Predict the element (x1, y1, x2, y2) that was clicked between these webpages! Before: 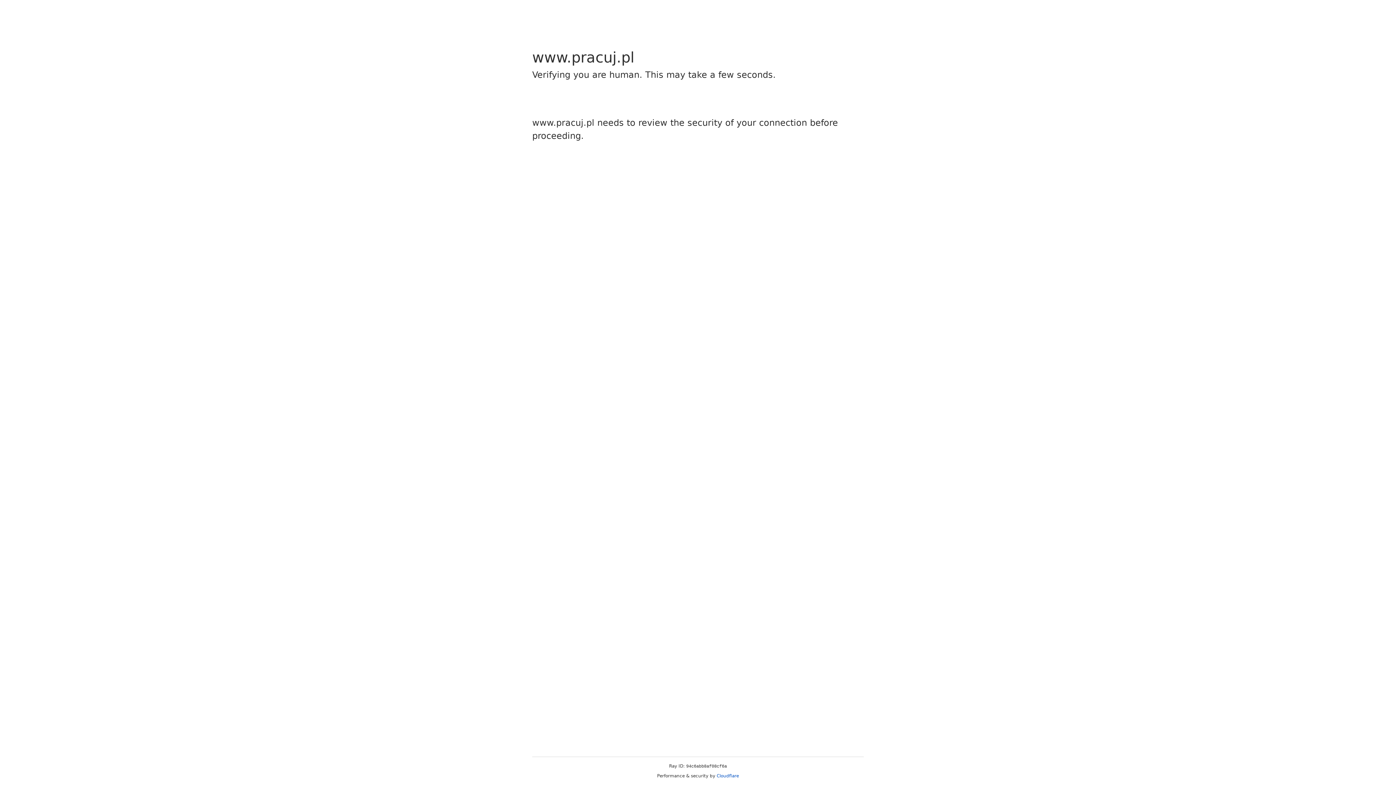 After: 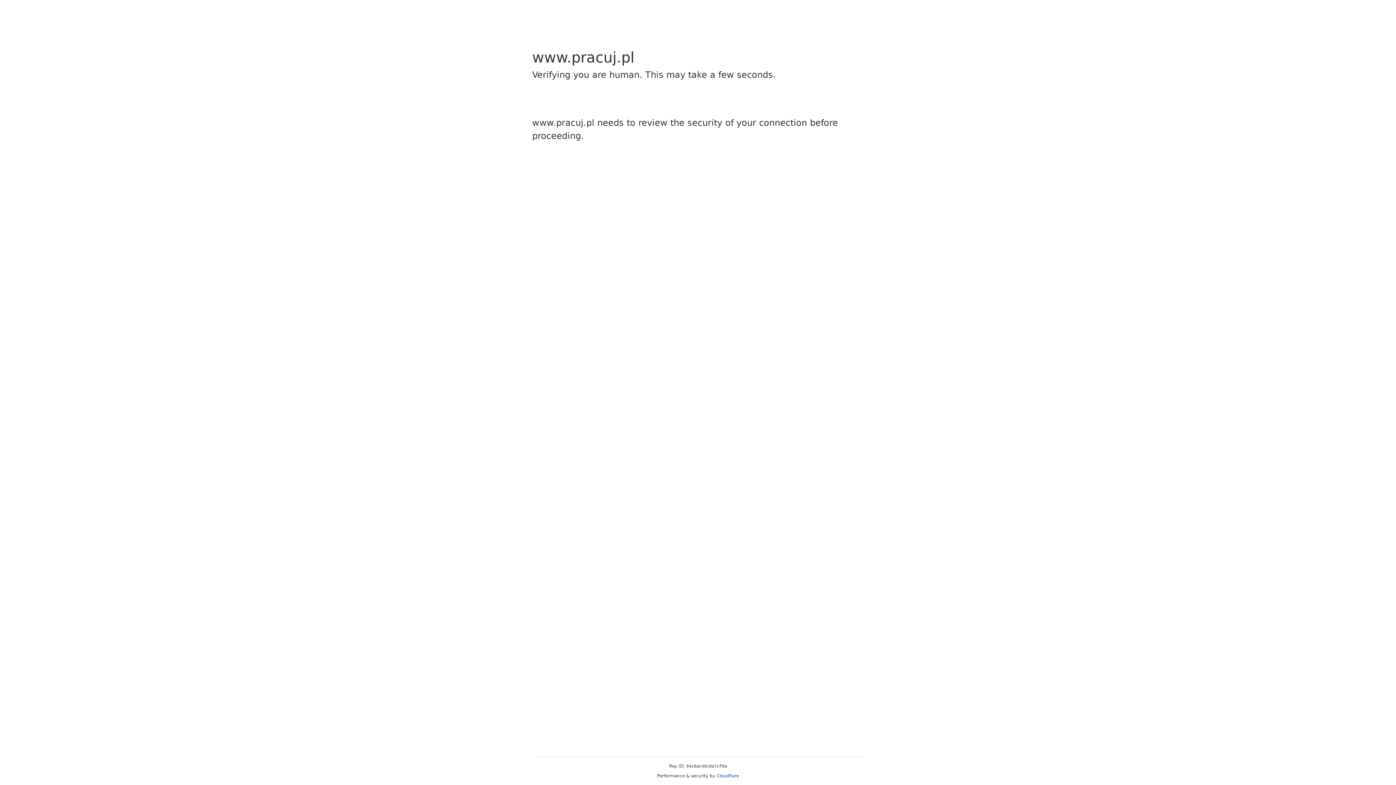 Action: label: Cloudflare bbox: (716, 773, 739, 778)